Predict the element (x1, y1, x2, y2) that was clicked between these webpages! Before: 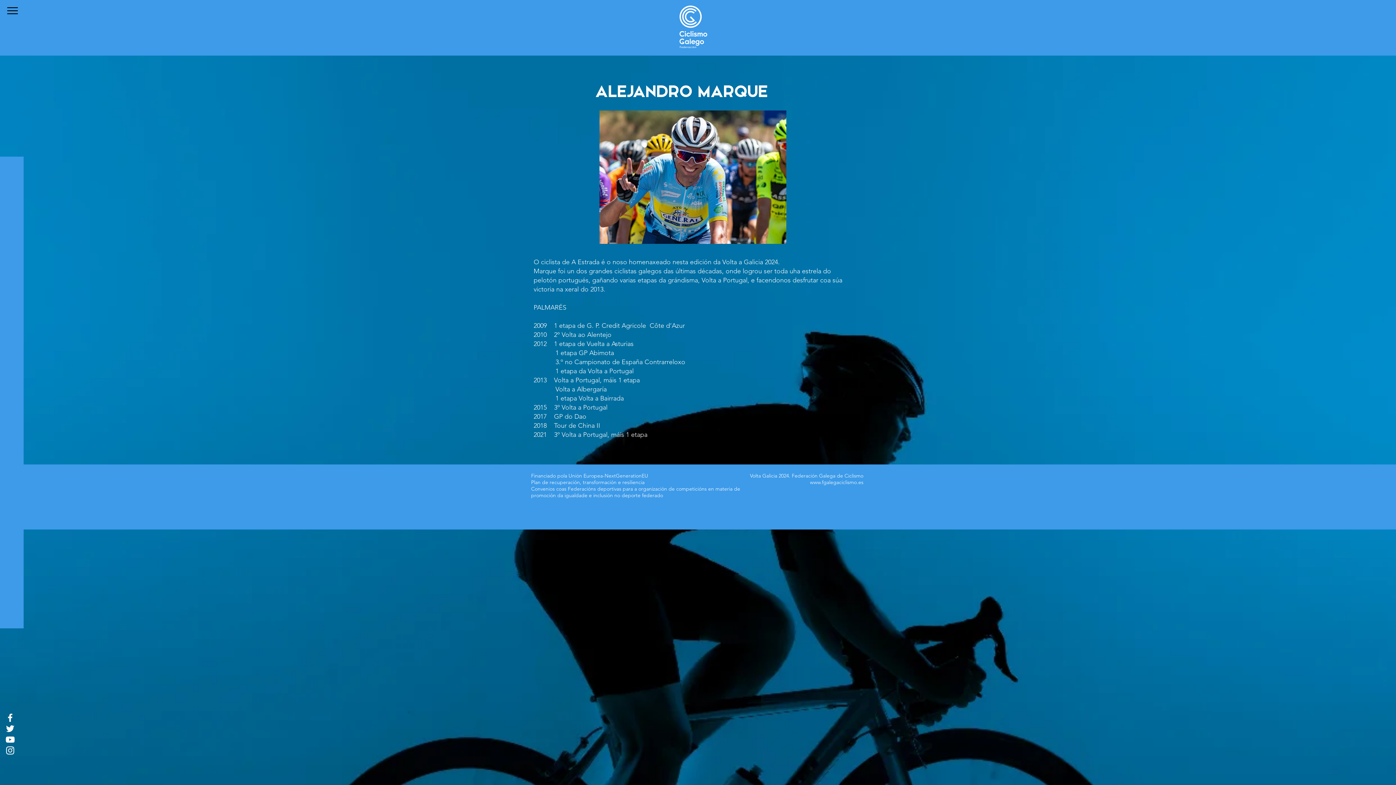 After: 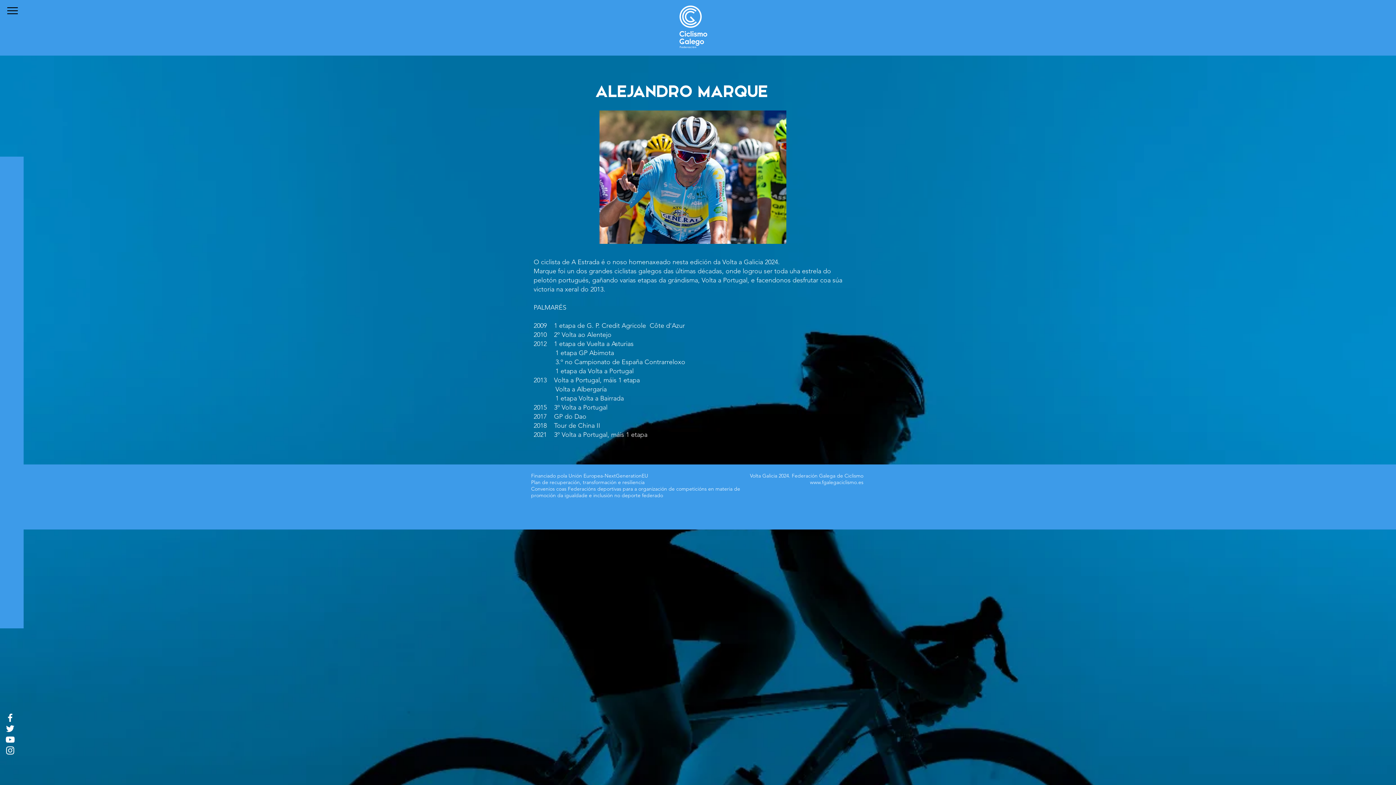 Action: bbox: (810, 479, 863, 485) label: www.fgalegaciclismo.es